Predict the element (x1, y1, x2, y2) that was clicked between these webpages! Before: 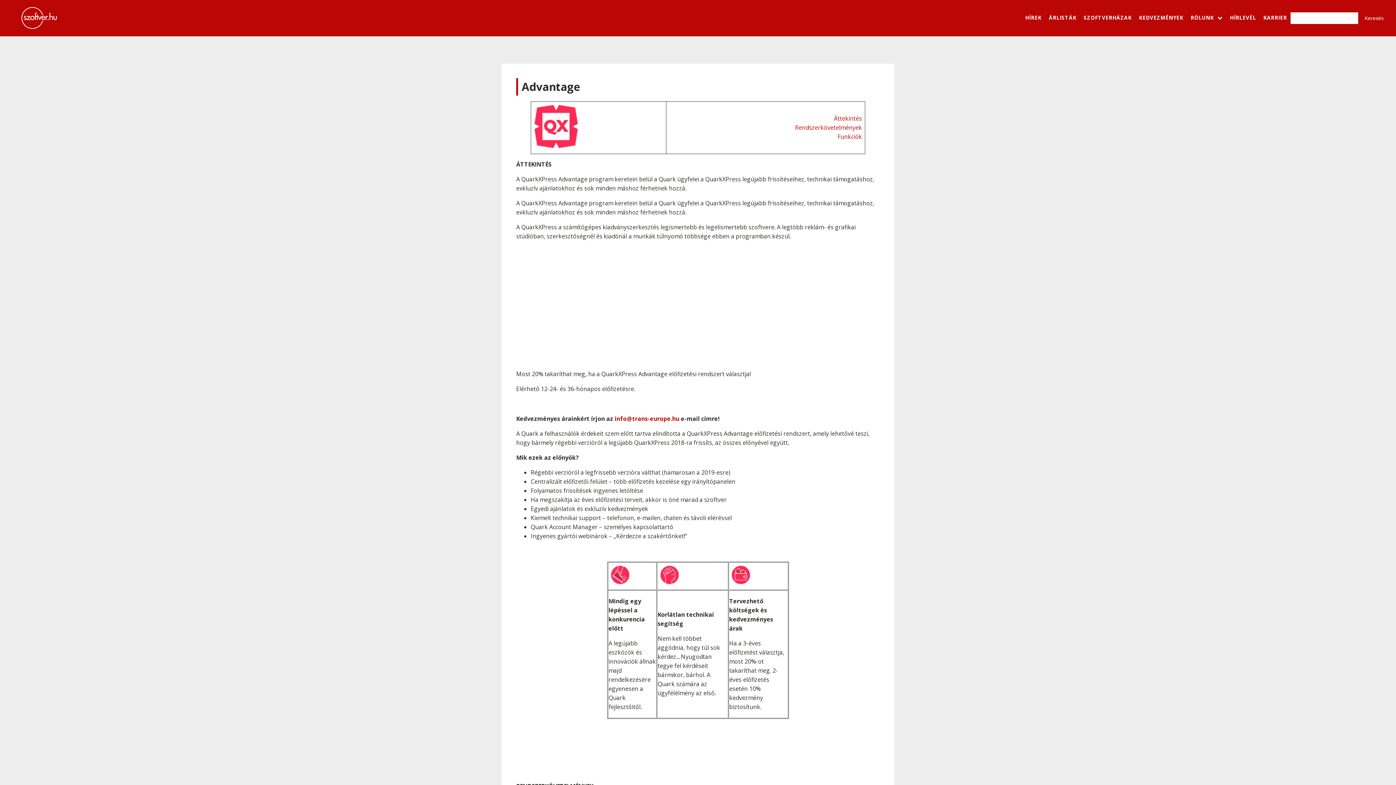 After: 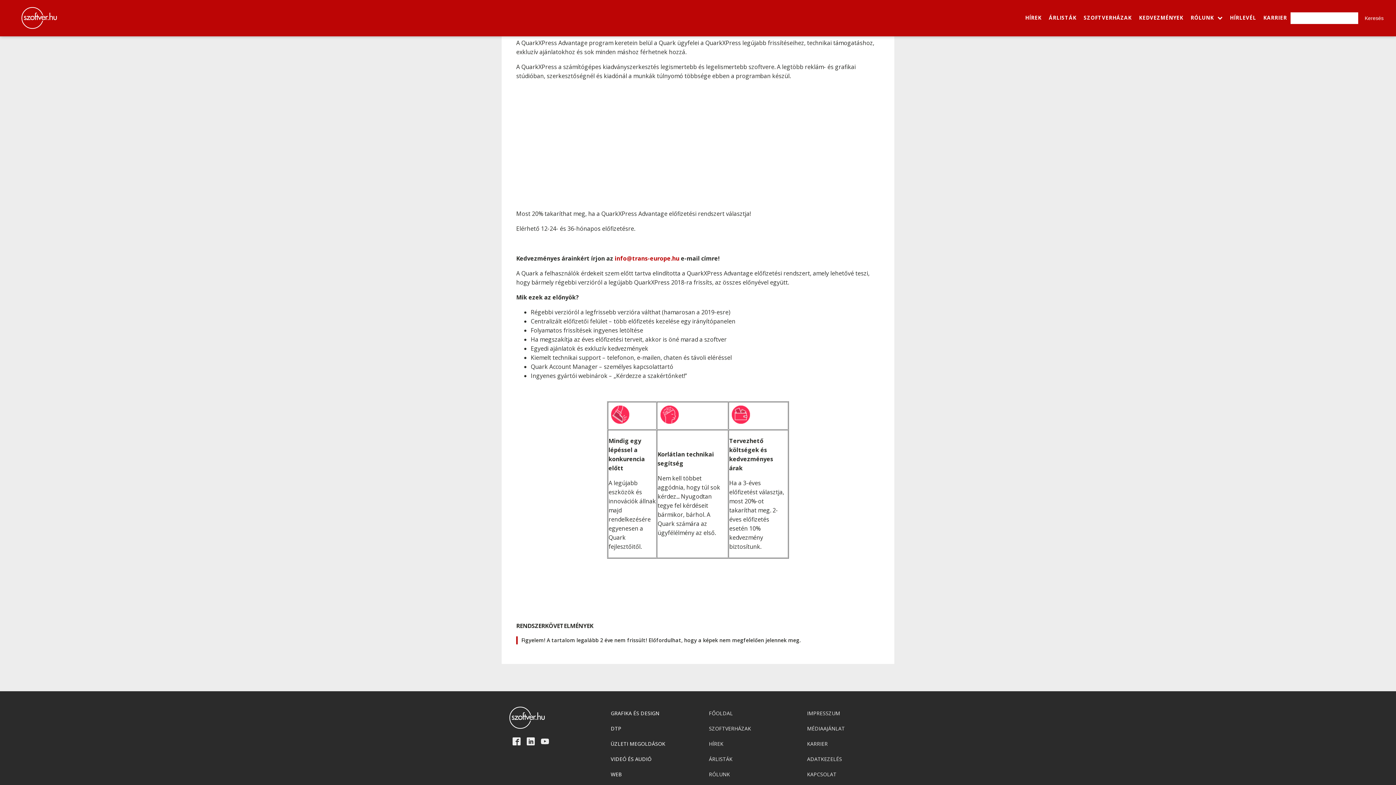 Action: label: Áttekintés bbox: (834, 114, 862, 122)